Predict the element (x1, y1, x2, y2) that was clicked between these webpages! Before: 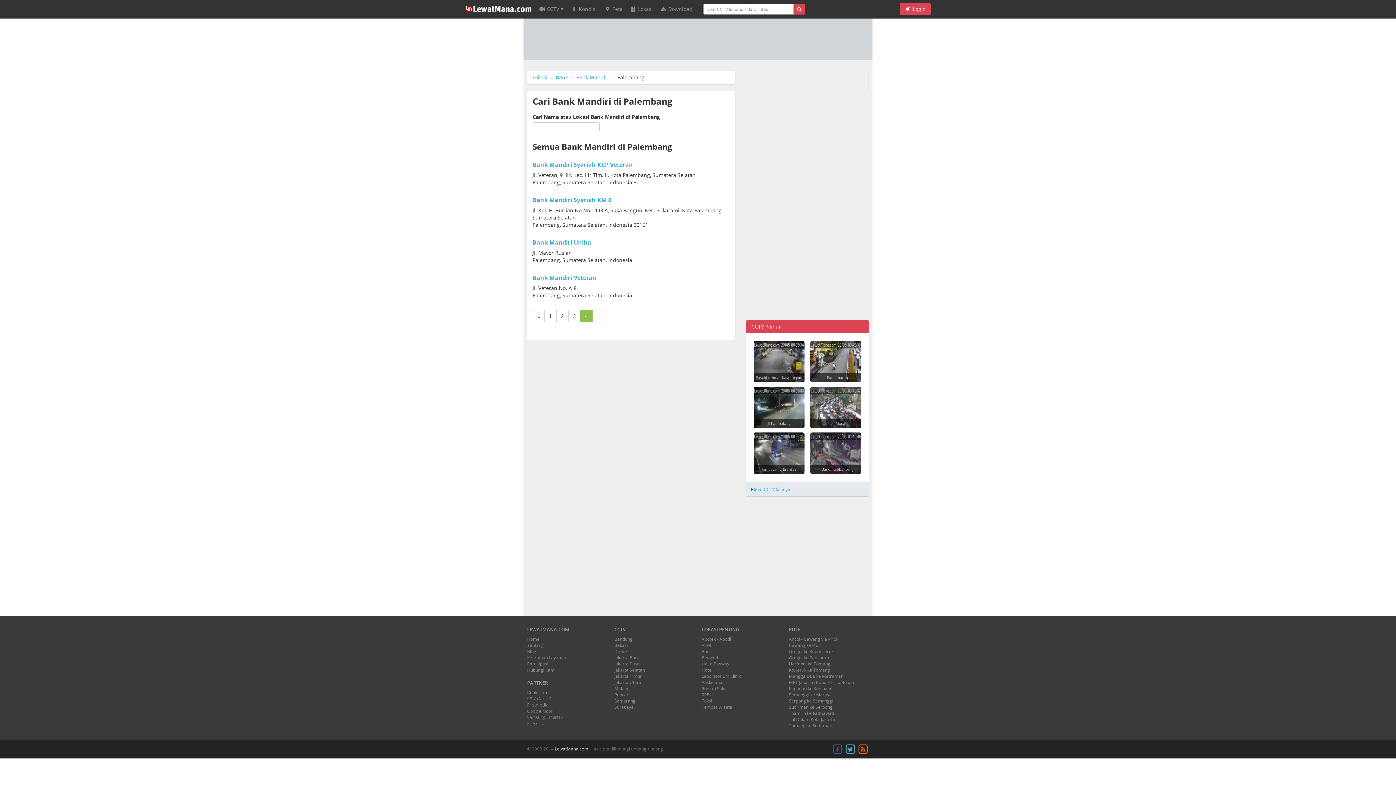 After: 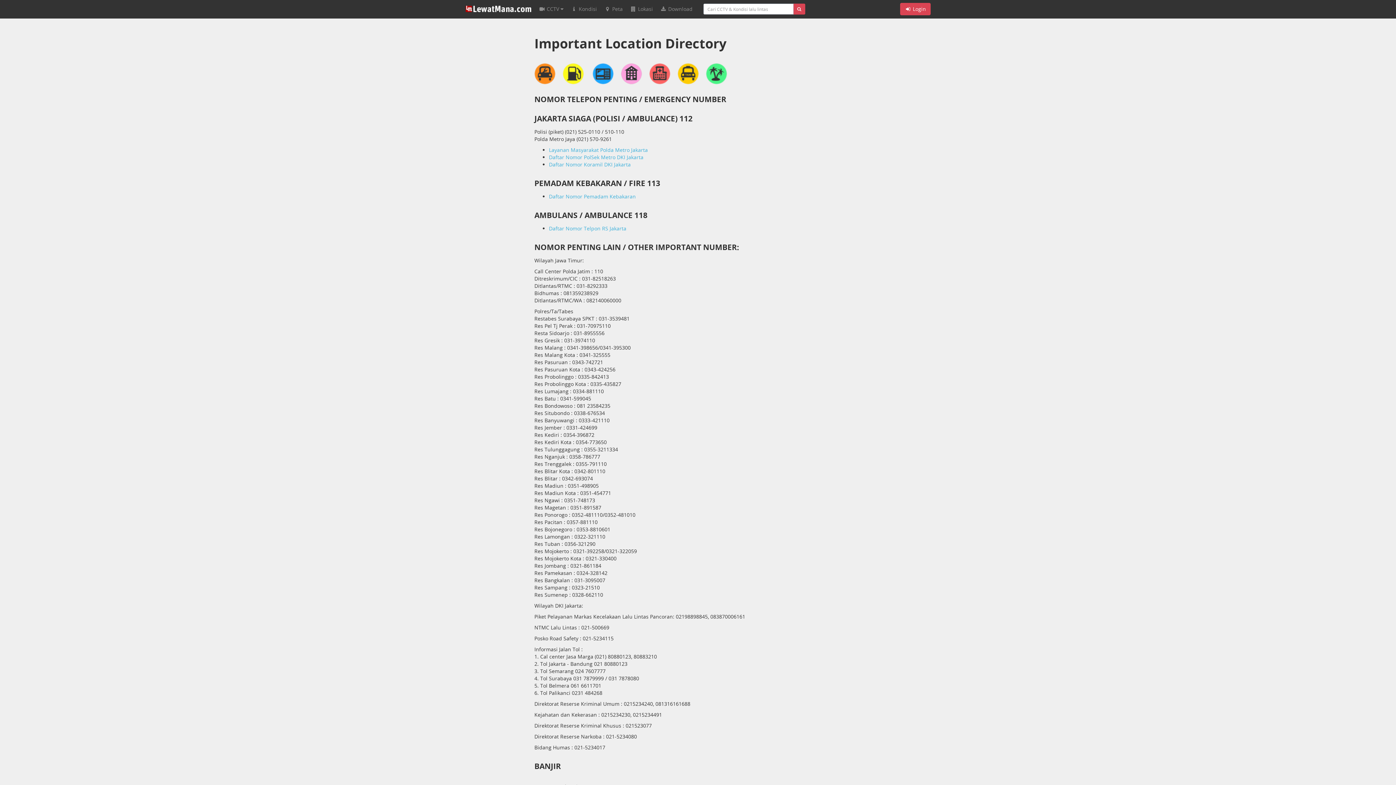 Action: label: Lokasi bbox: (532, 73, 547, 80)